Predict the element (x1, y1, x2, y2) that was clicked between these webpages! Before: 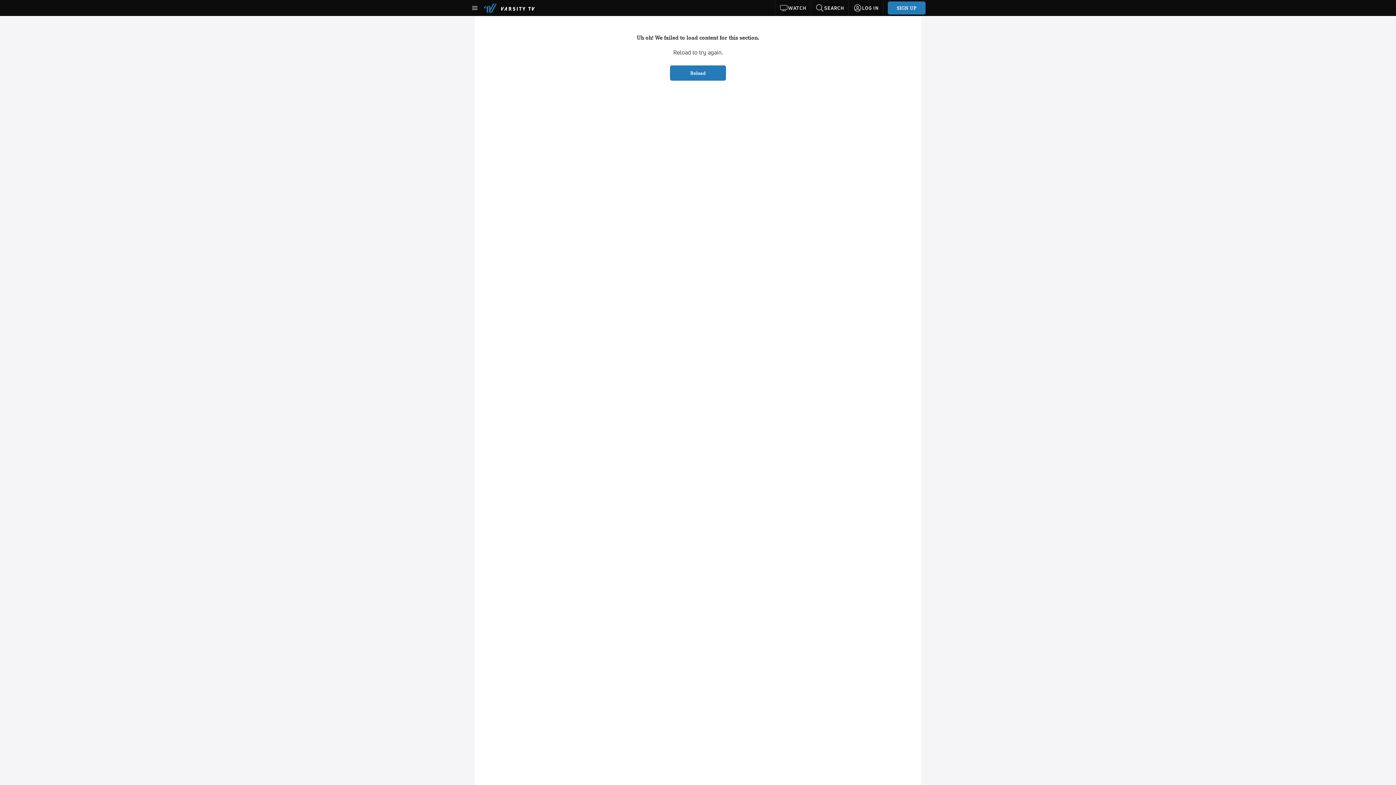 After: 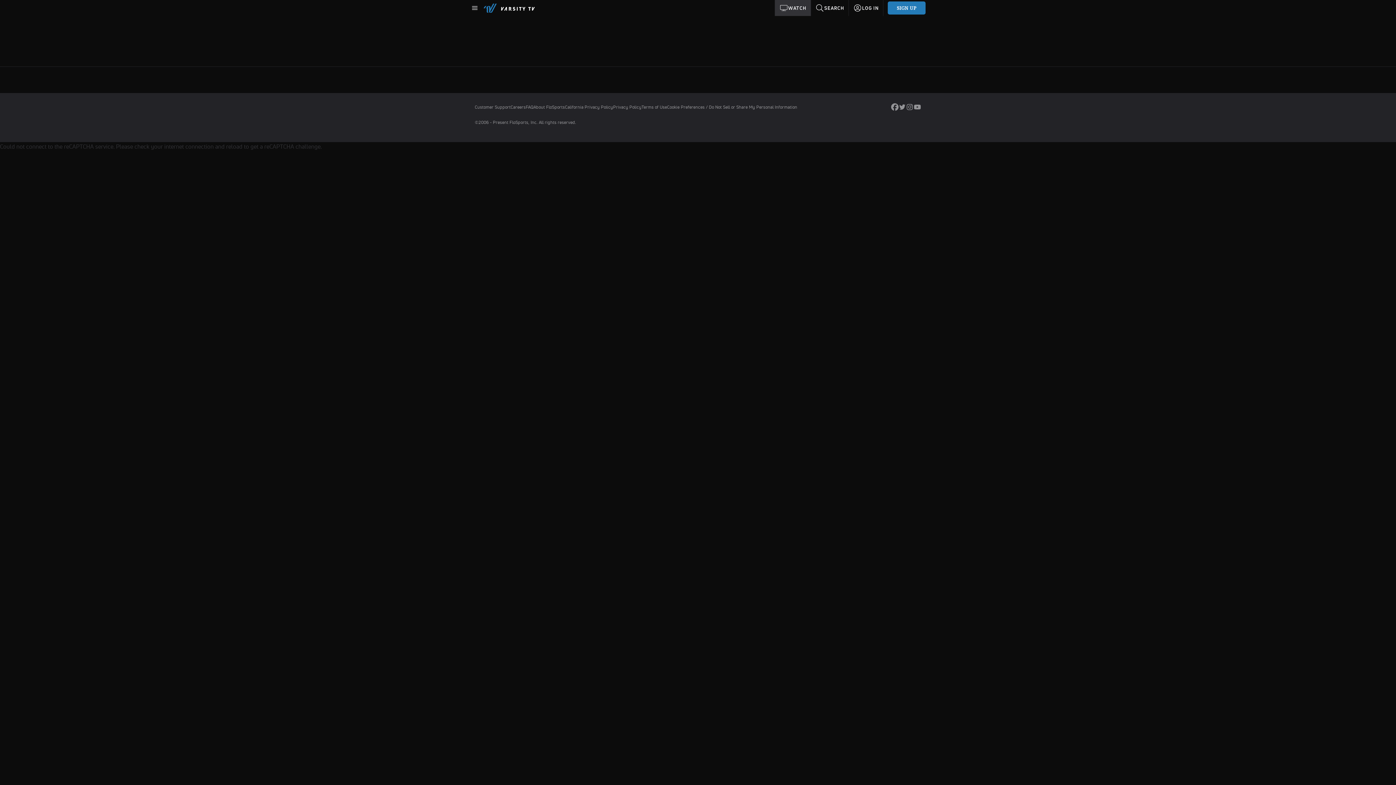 Action: label: WATCH bbox: (775, 0, 811, 16)